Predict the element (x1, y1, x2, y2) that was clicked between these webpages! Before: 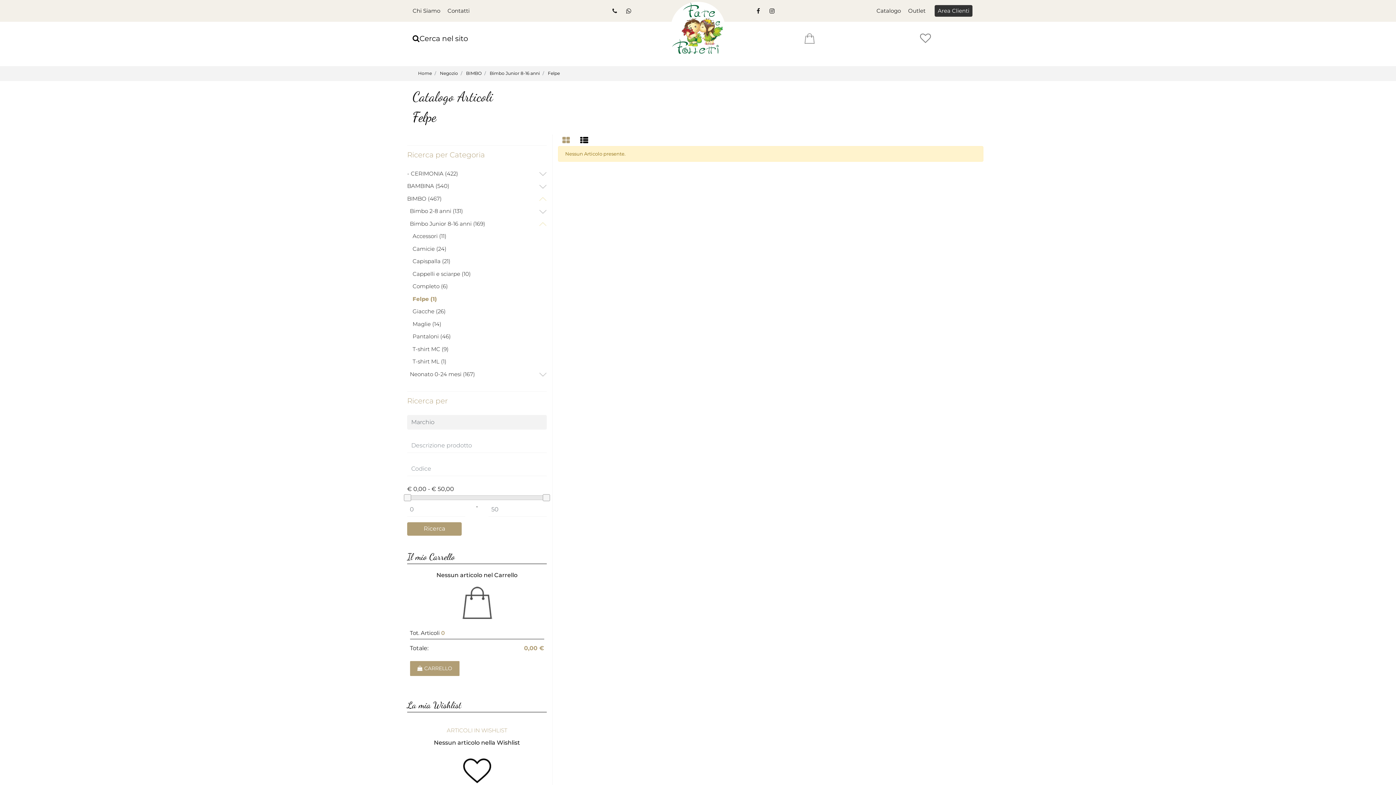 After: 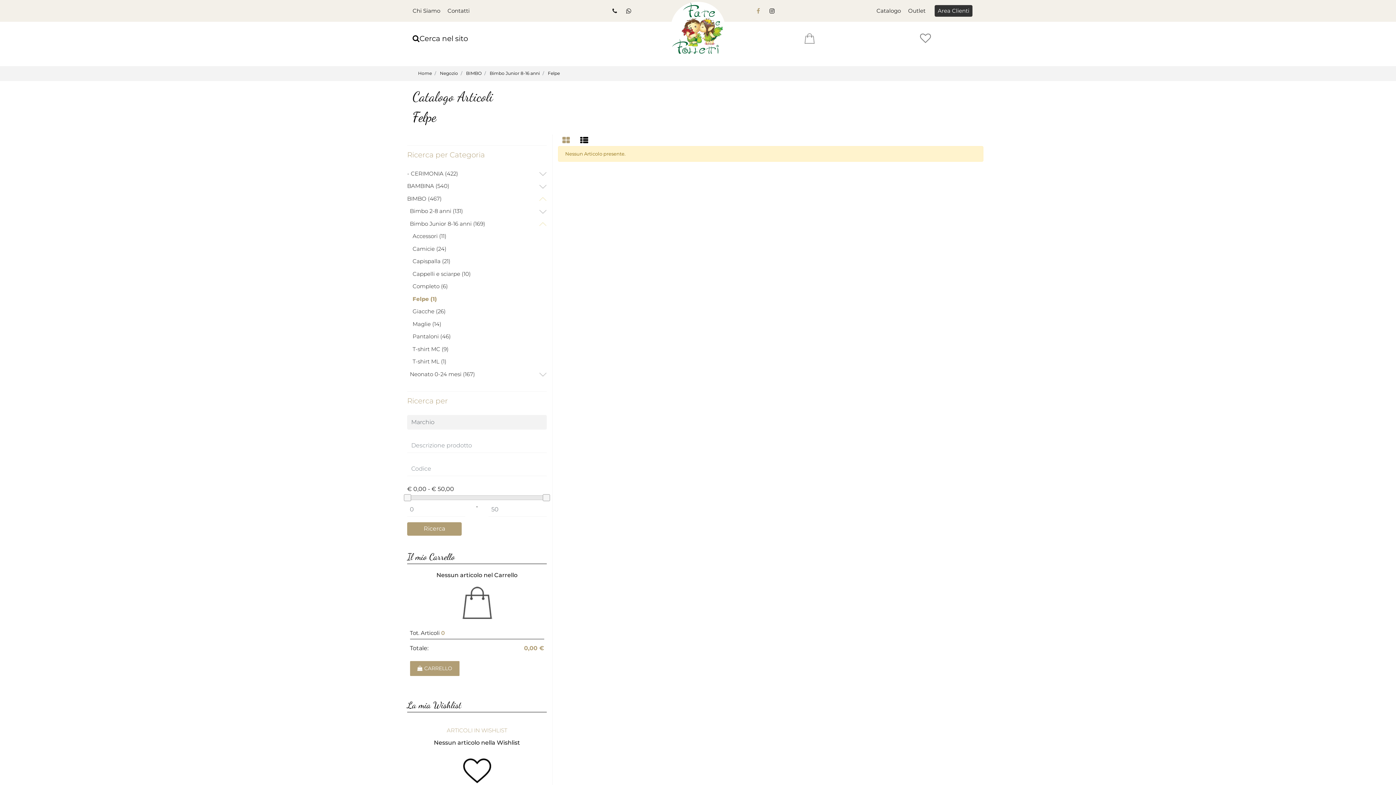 Action: label:   bbox: (751, 8, 765, 14)